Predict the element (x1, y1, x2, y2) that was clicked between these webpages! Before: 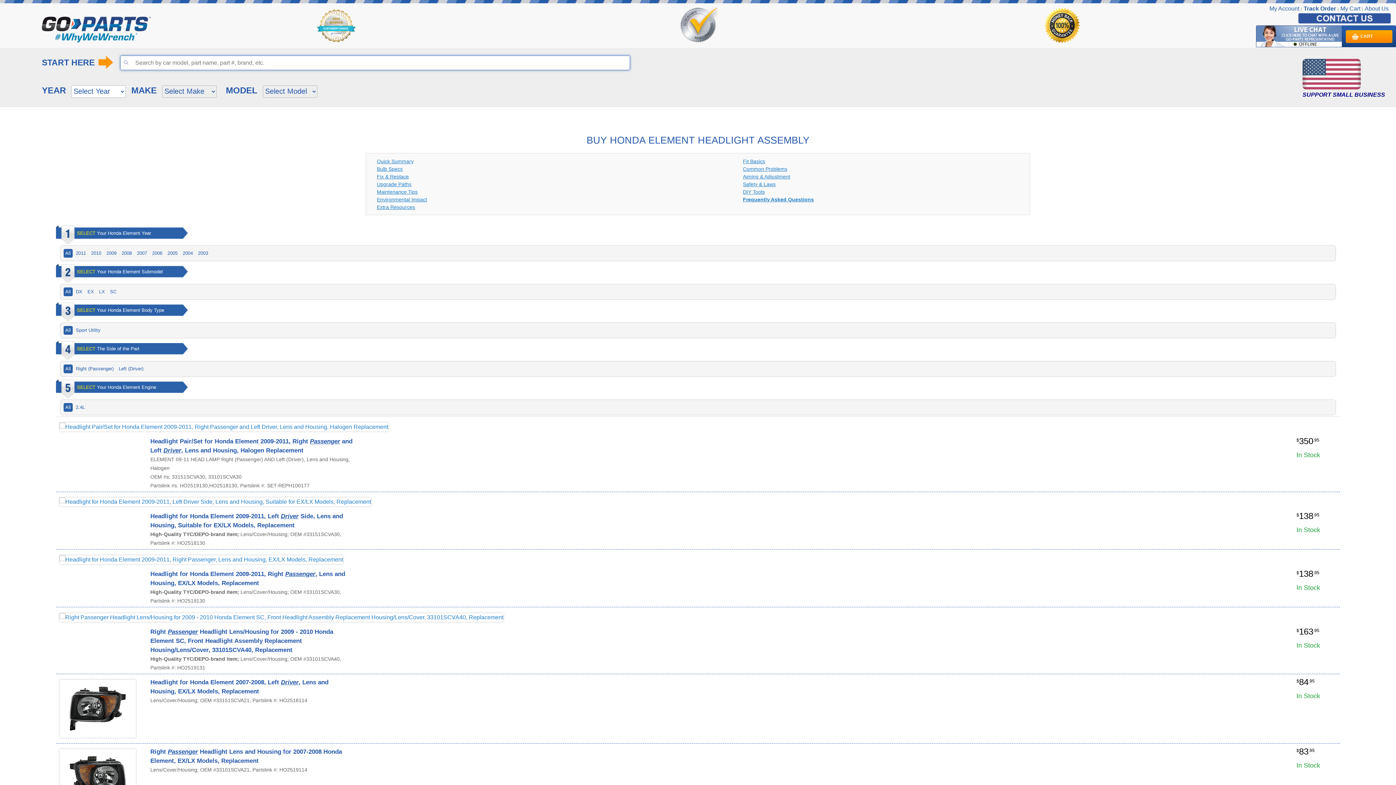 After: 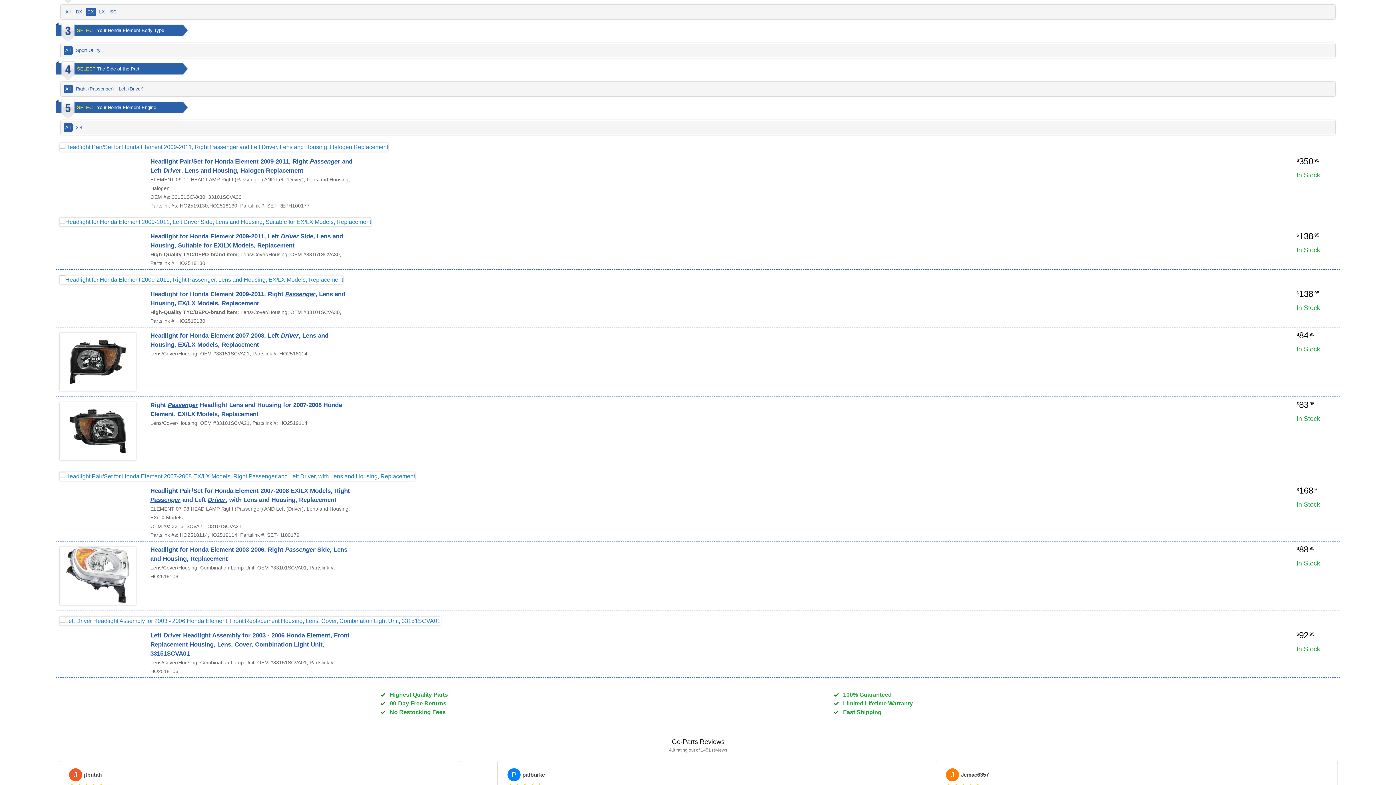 Action: bbox: (85, 287, 95, 296) label: EX